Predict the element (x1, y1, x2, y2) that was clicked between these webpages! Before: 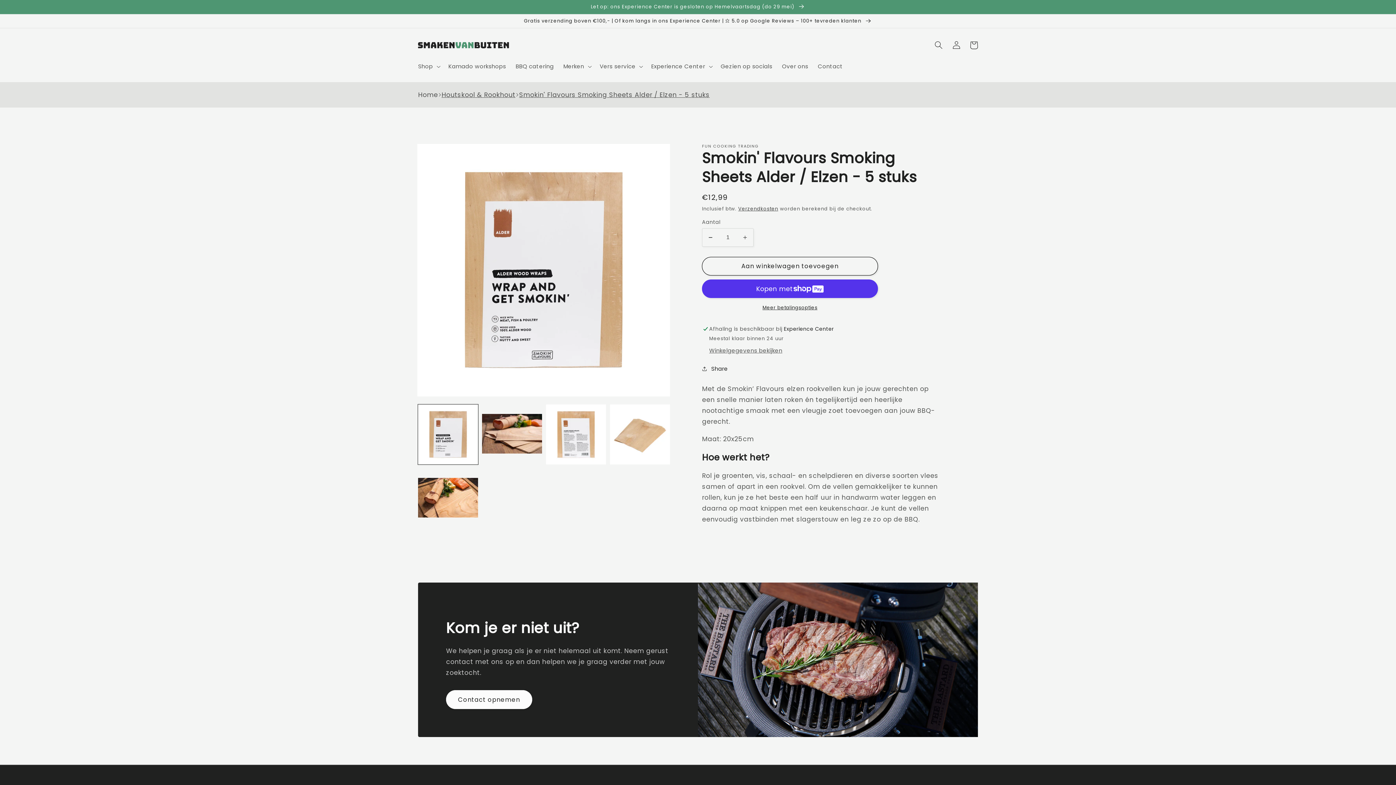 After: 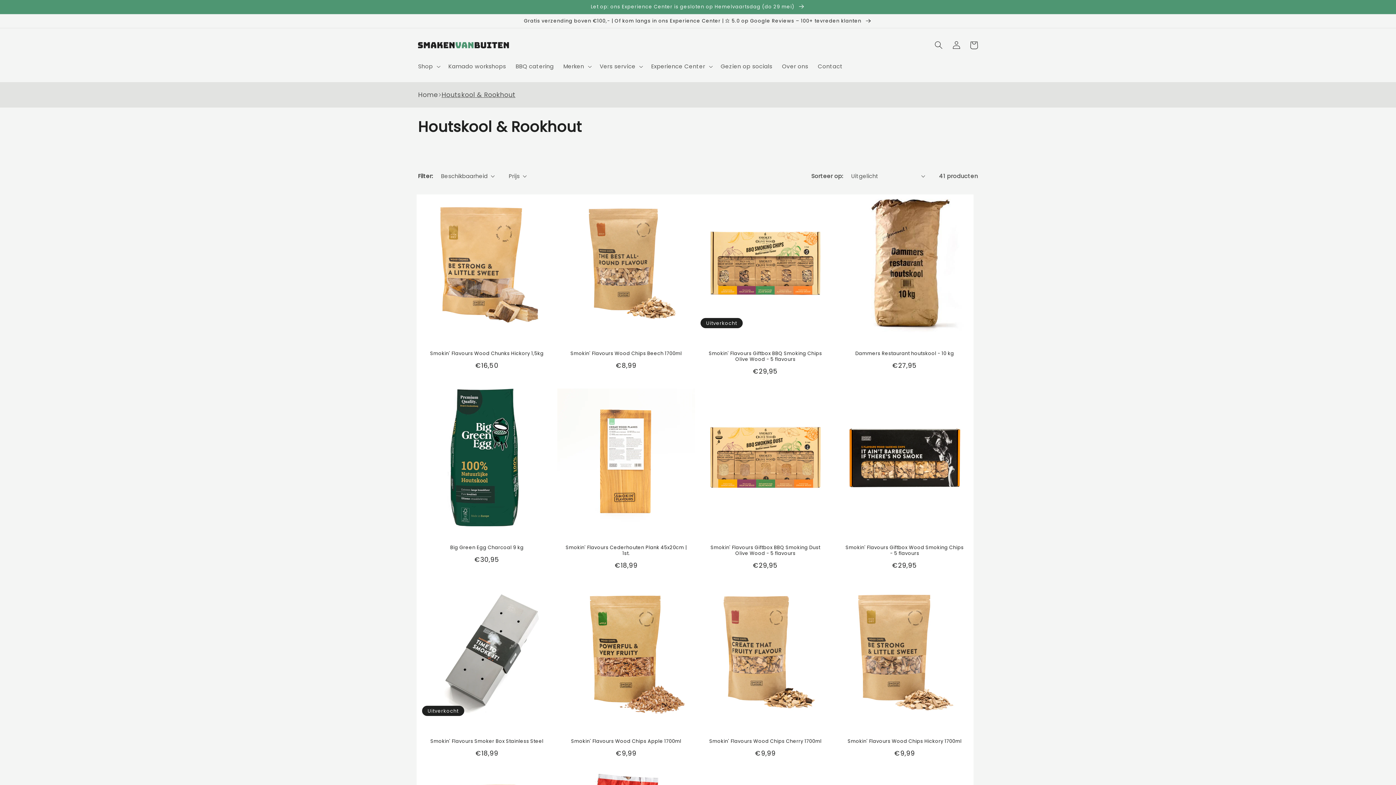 Action: bbox: (441, 90, 515, 99) label: Houtskool & Rookhout